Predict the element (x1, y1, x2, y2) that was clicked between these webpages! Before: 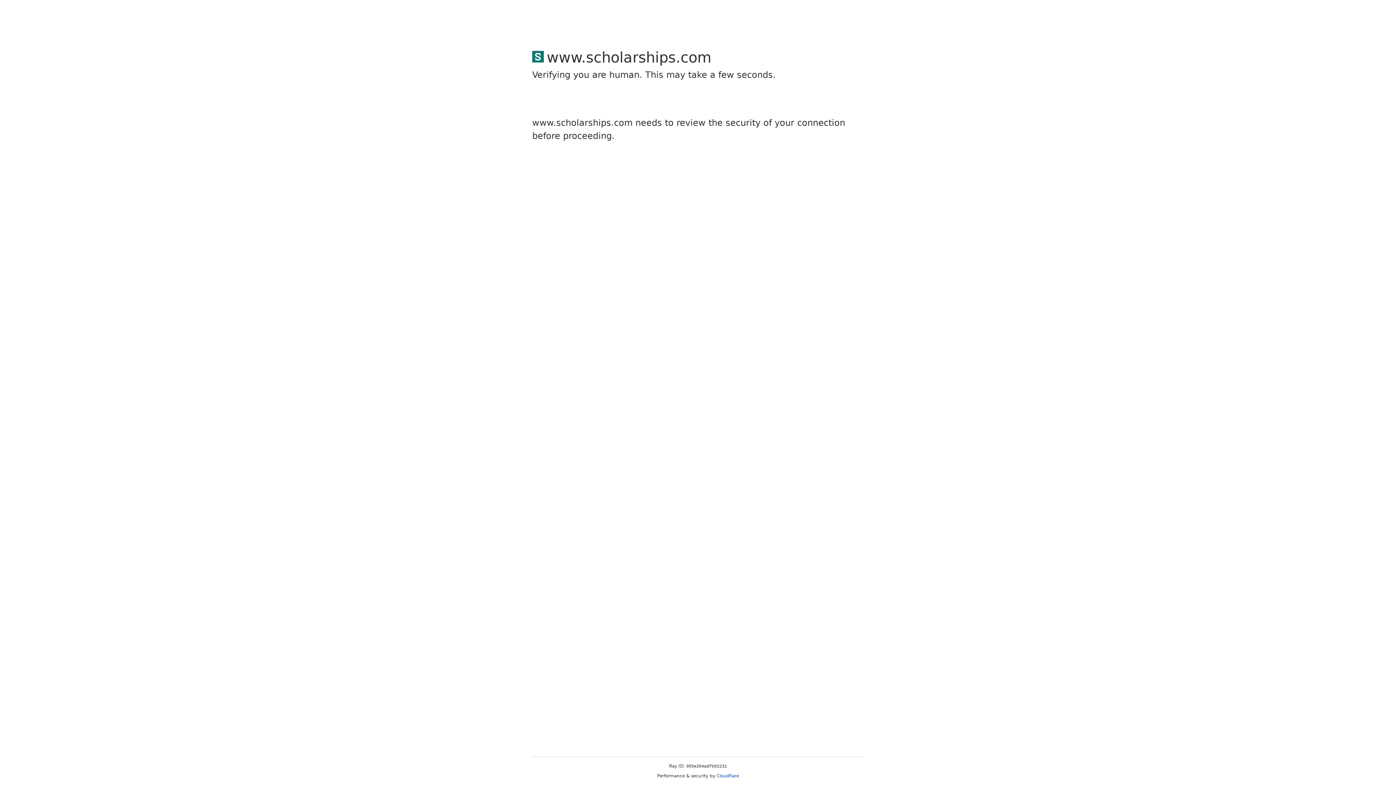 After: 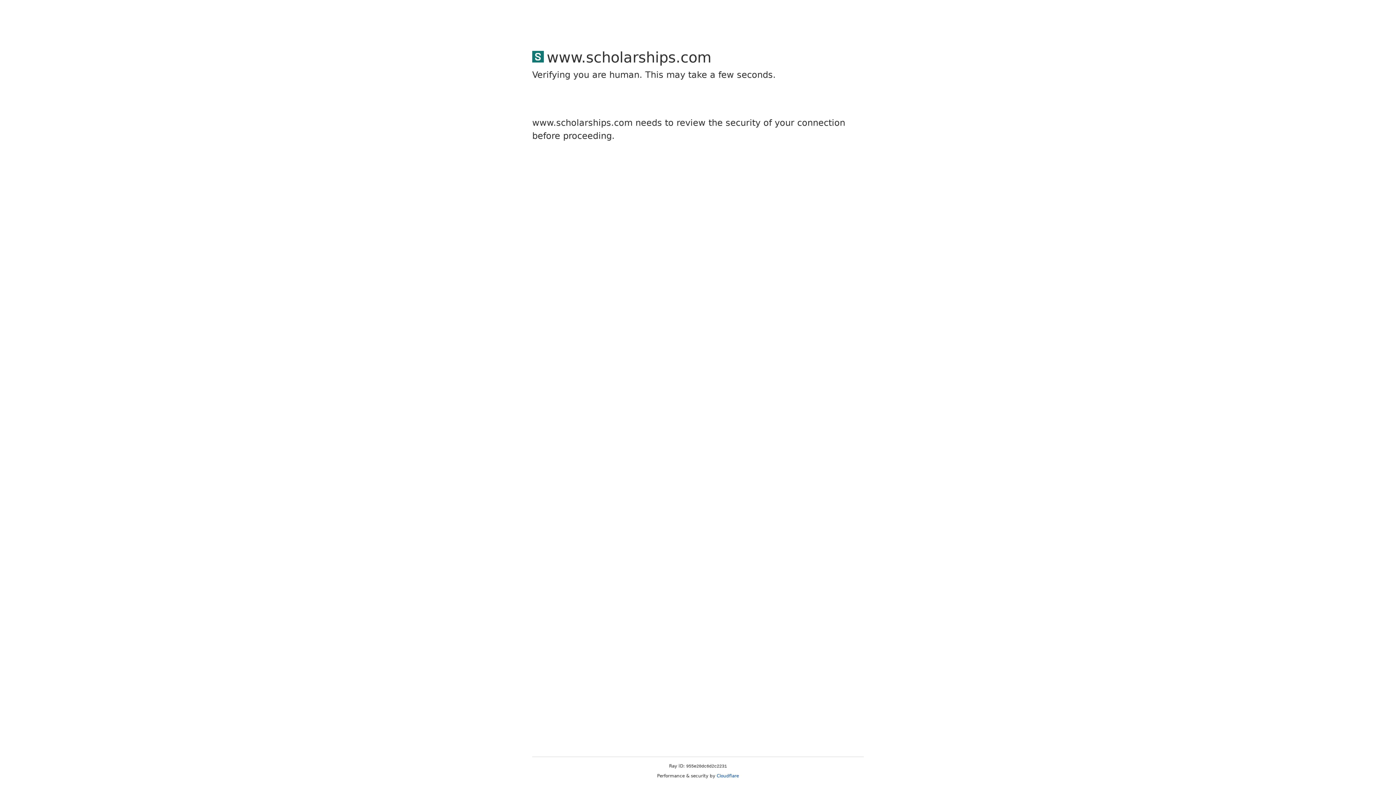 Action: bbox: (716, 773, 739, 778) label: Cloudflare